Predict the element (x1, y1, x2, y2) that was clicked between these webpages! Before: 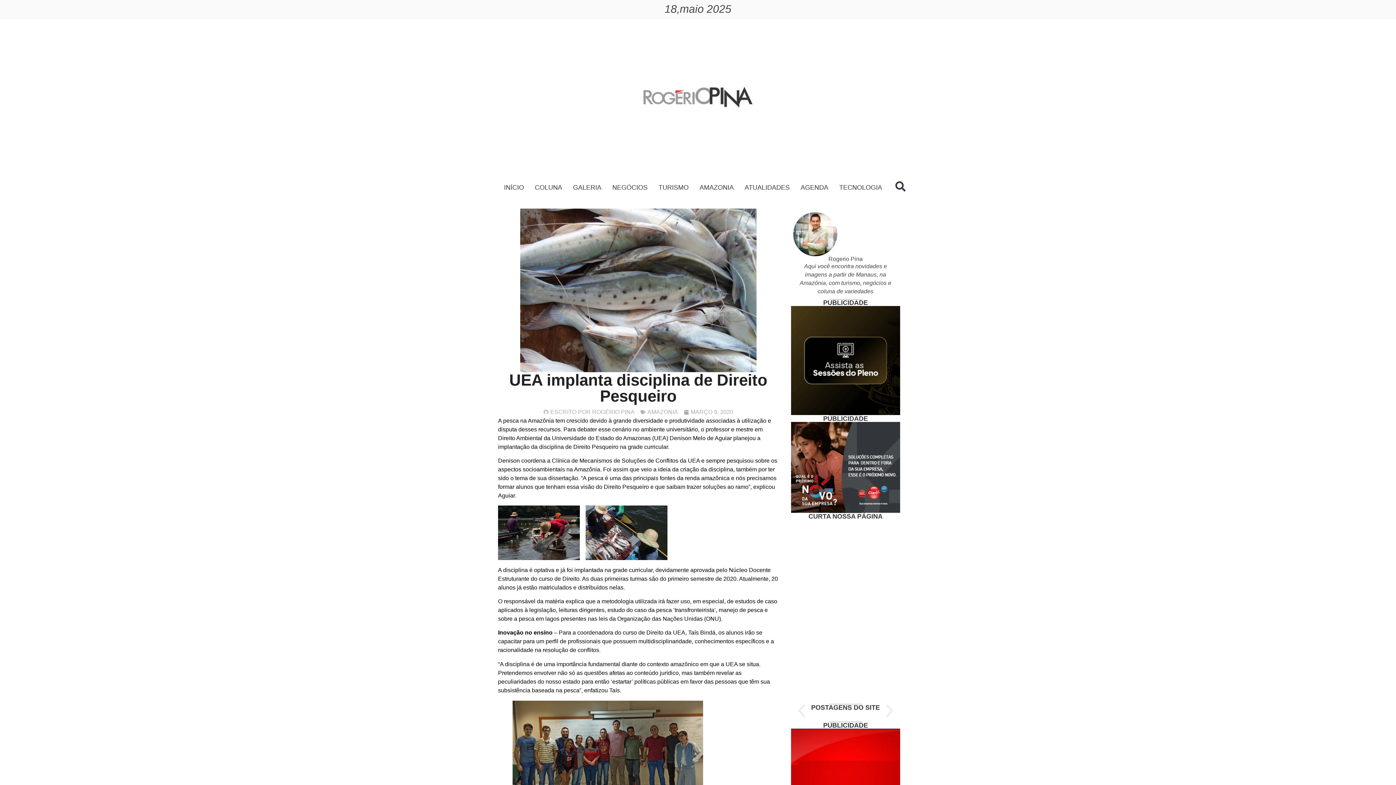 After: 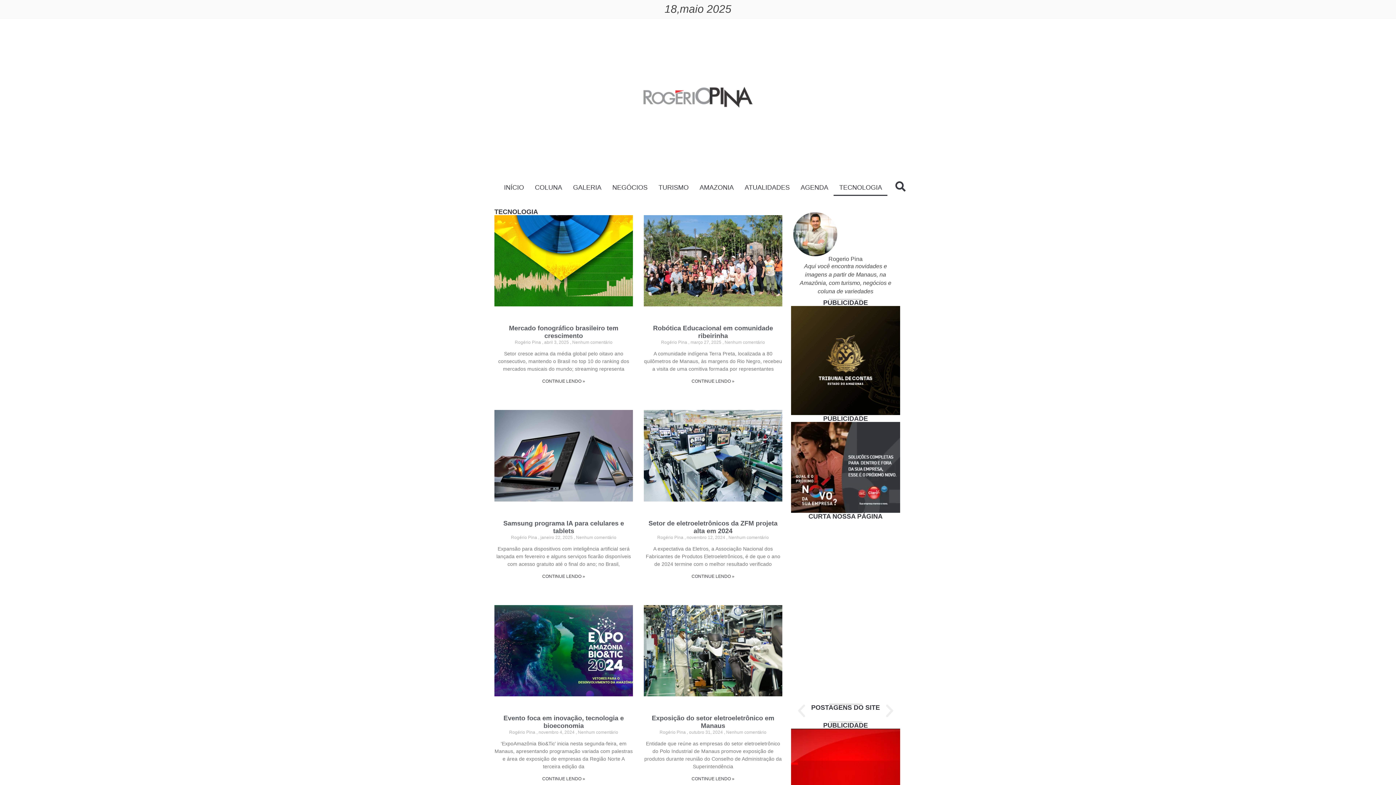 Action: label: TECNOLOGIA bbox: (833, 179, 887, 196)